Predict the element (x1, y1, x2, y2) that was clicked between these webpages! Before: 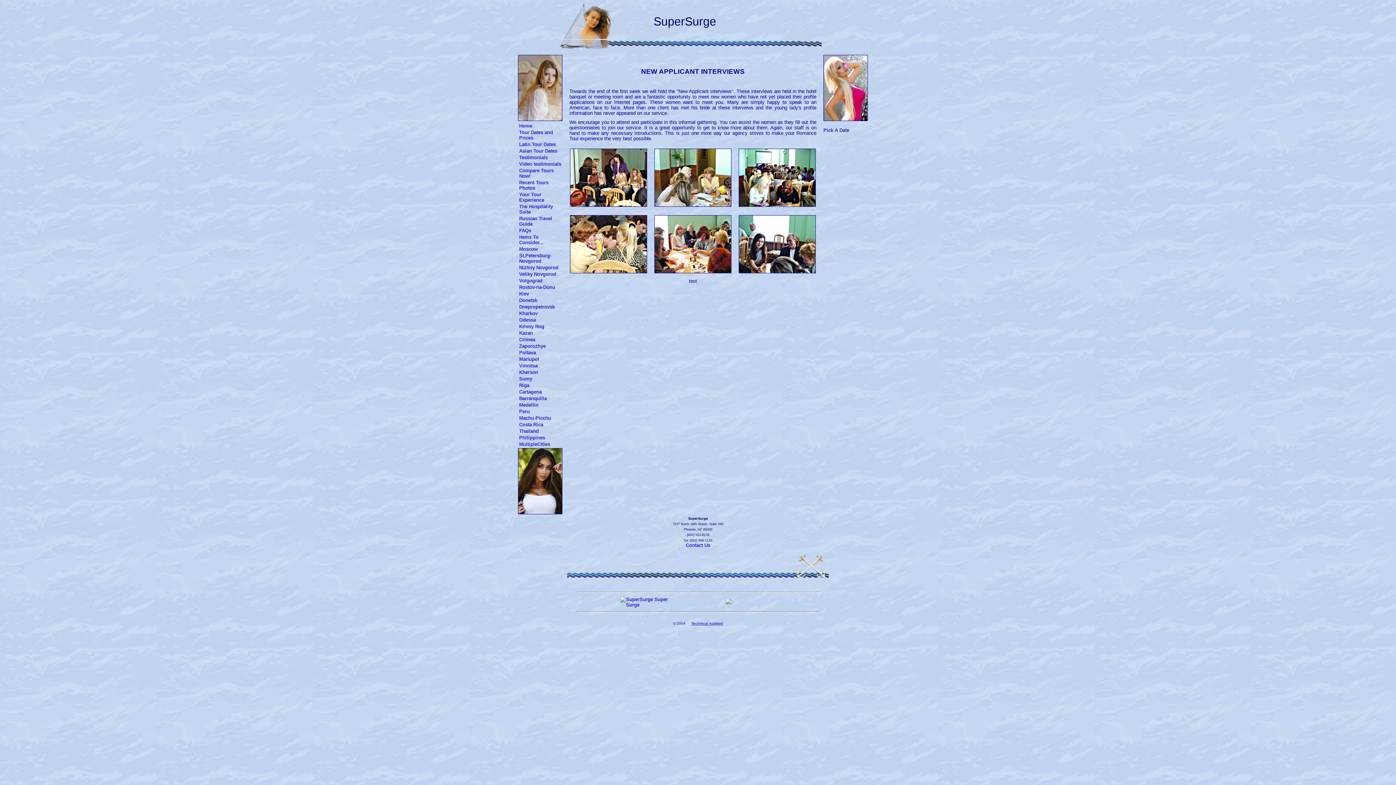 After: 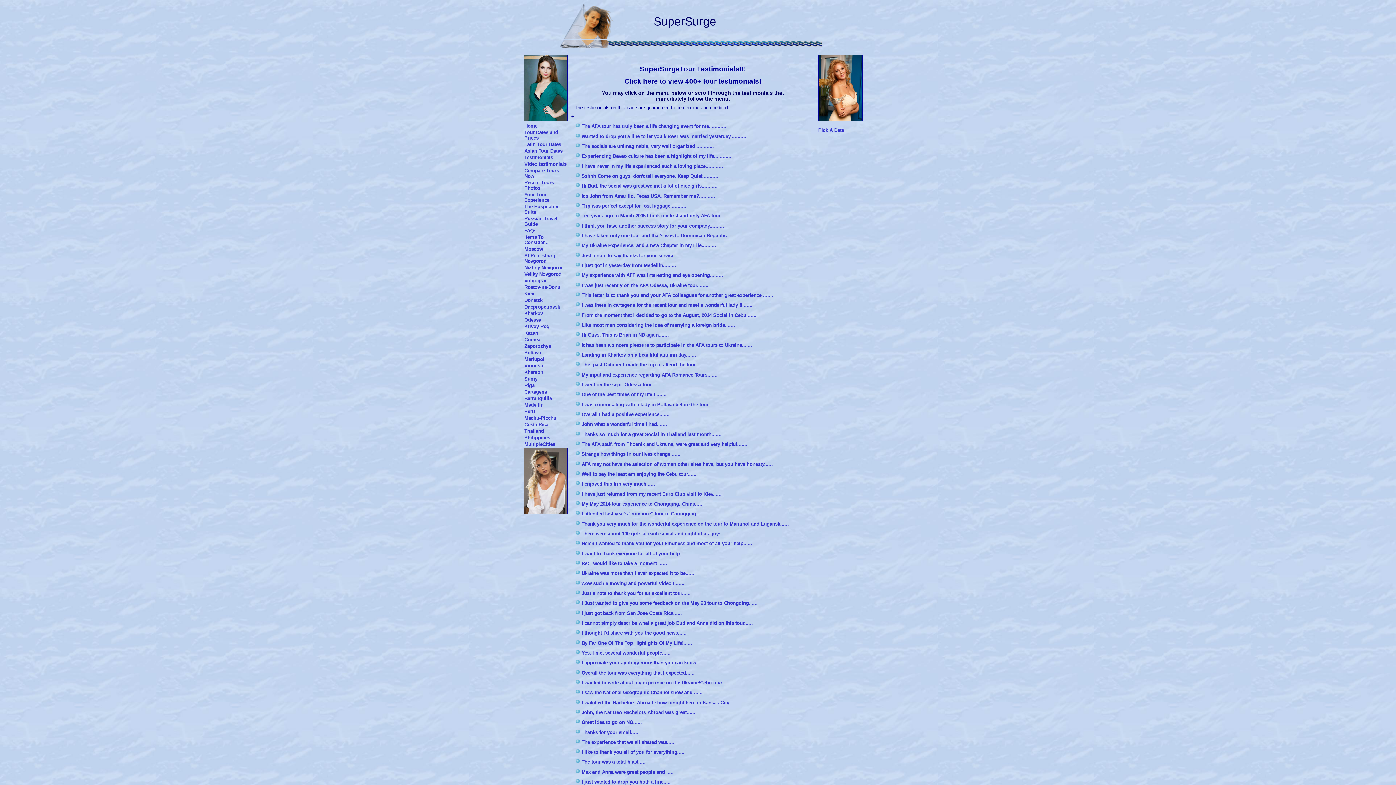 Action: bbox: (519, 154, 548, 160) label: Testimonials